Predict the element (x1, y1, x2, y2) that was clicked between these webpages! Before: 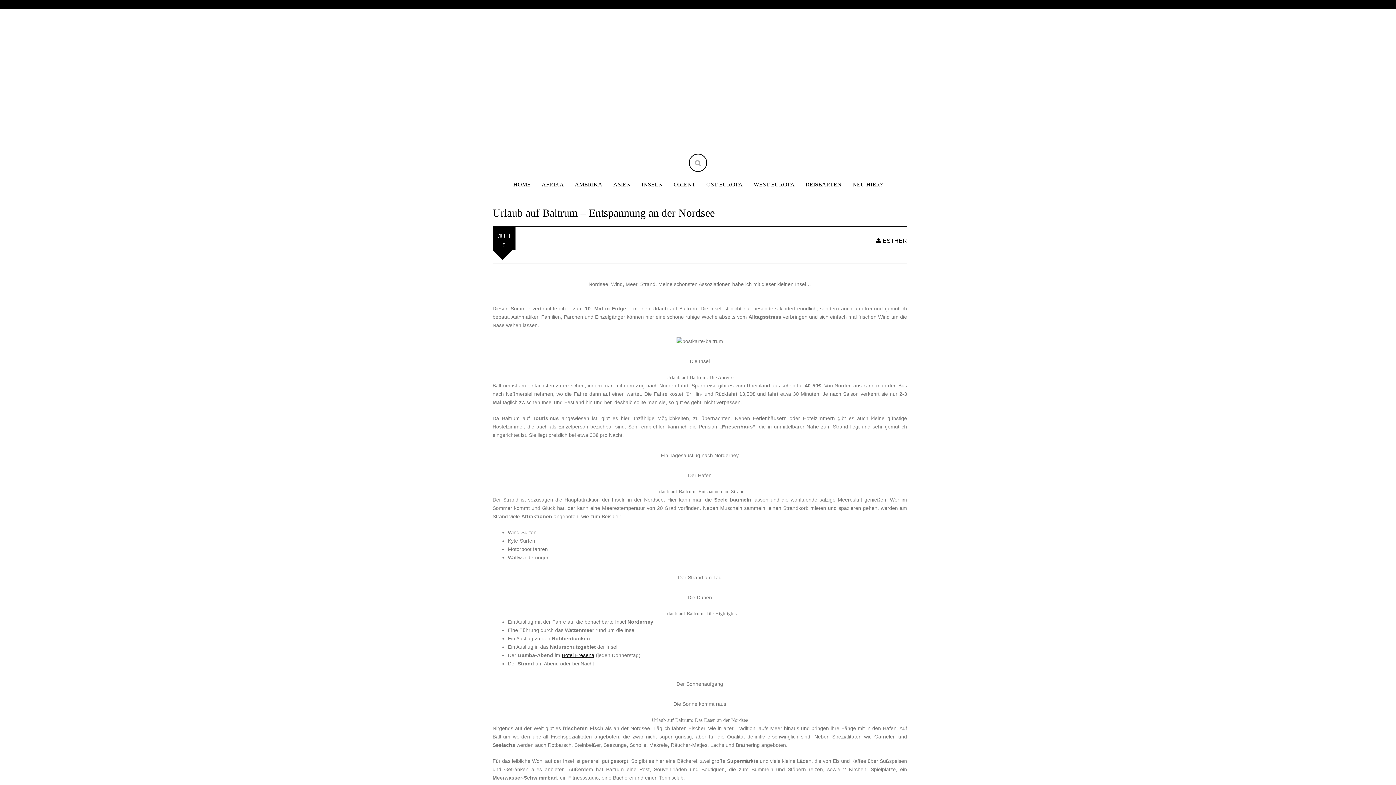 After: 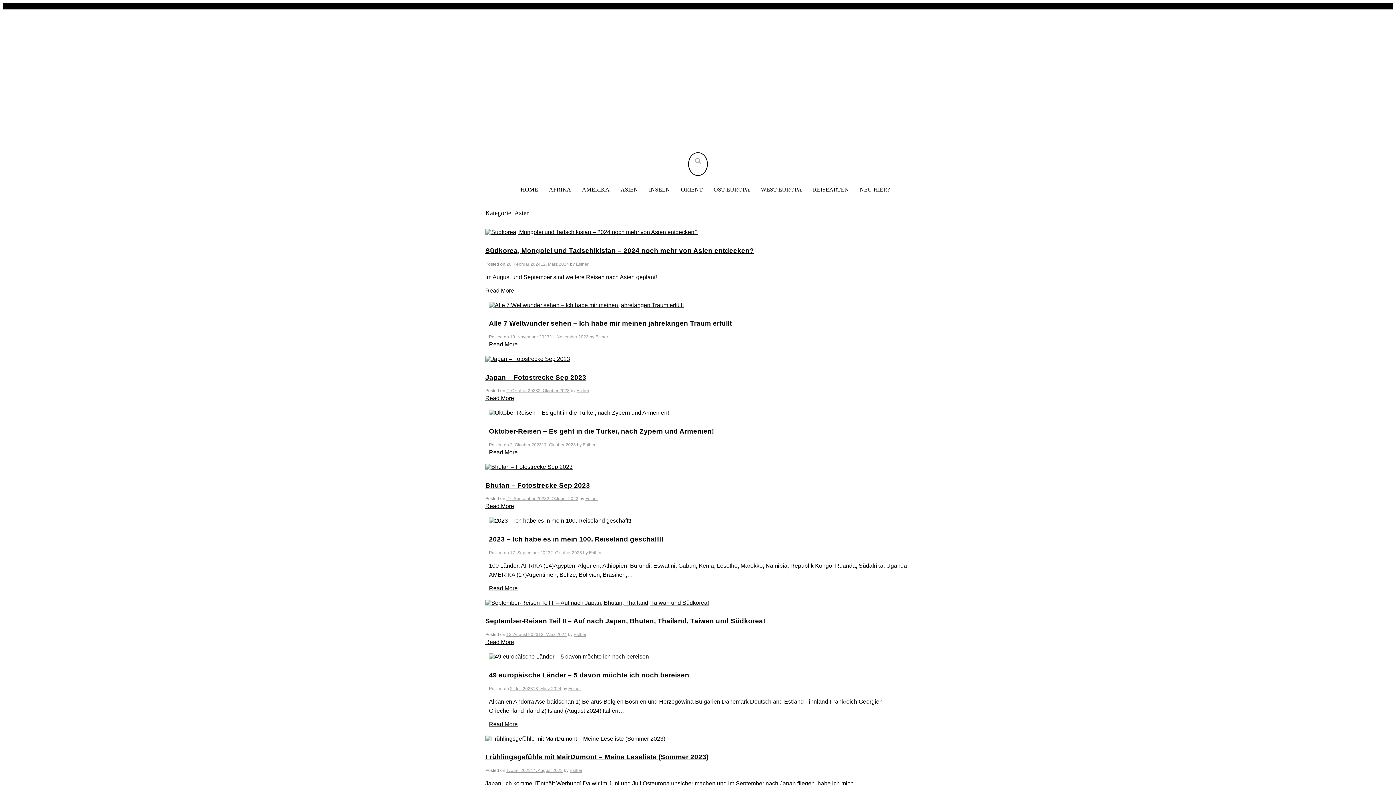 Action: label: ASIEN bbox: (613, 180, 630, 189)